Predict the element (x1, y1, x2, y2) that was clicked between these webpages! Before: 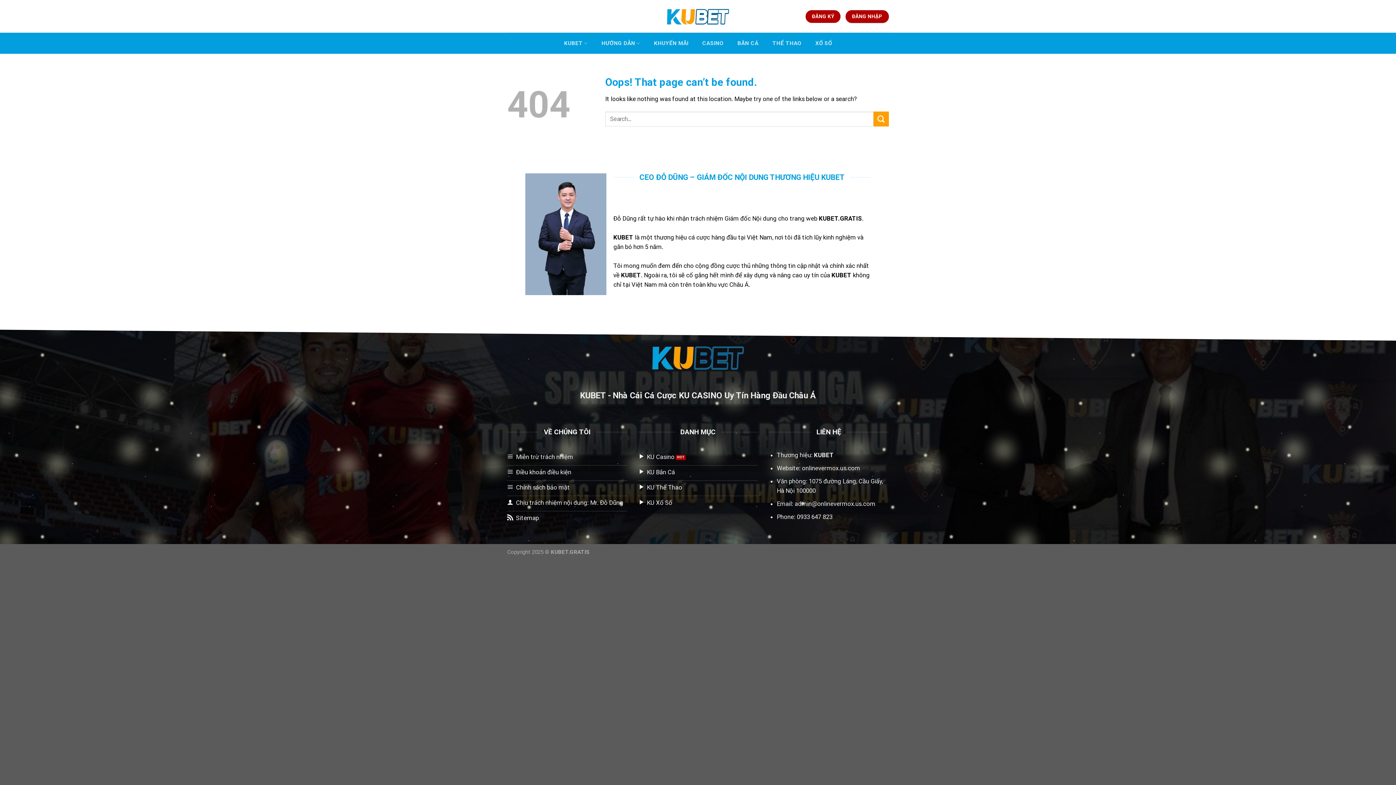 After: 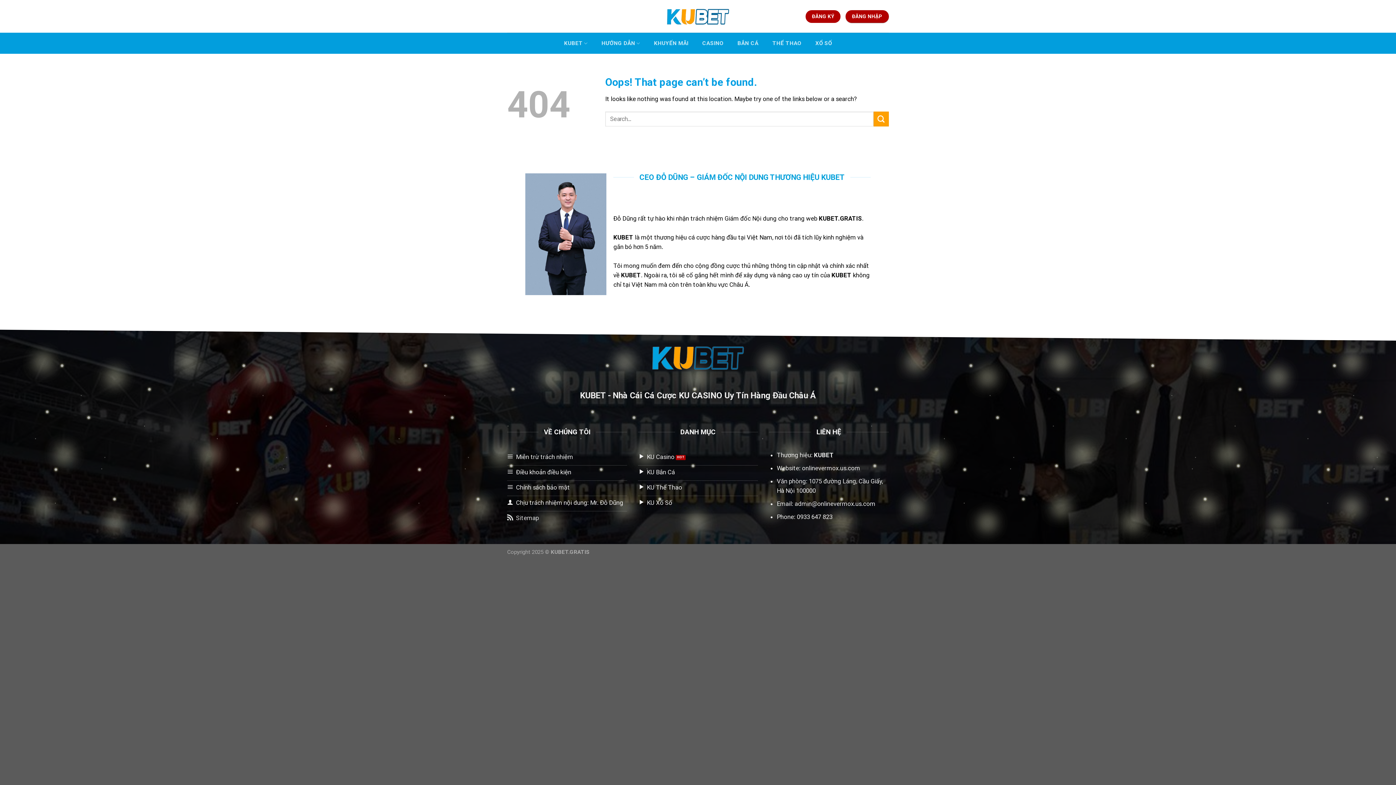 Action: label: Sitemap bbox: (507, 511, 627, 526)